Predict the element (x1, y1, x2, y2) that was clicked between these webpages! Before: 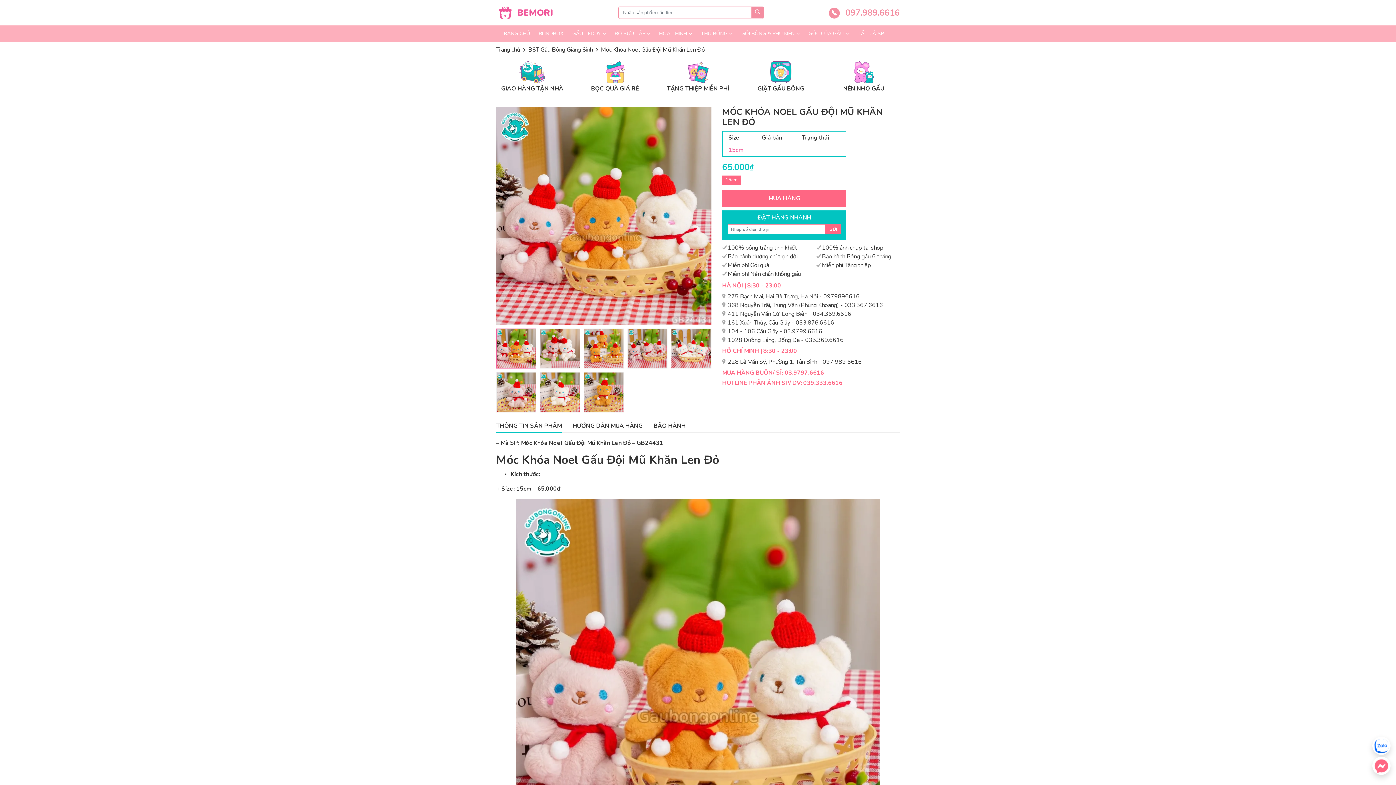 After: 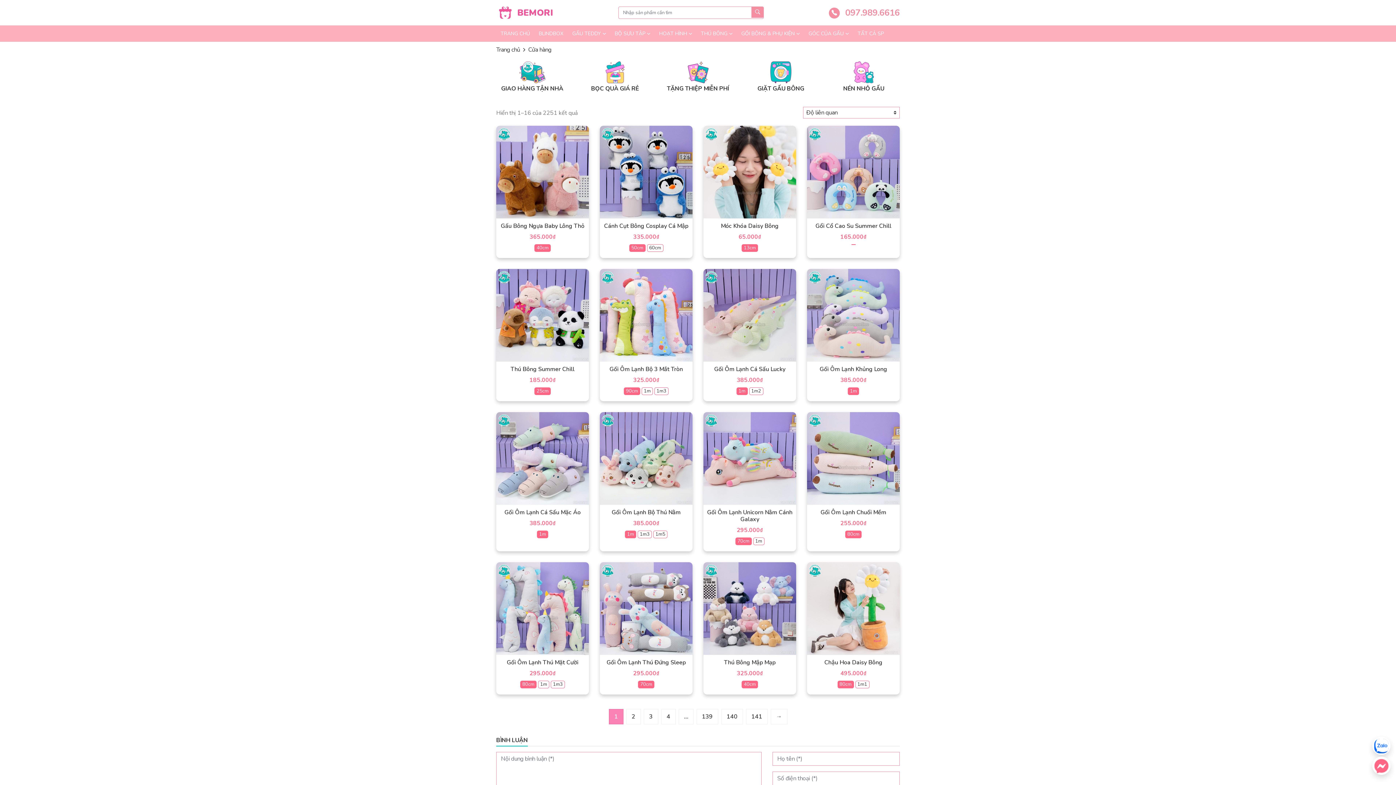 Action: bbox: (751, 7, 764, 17)